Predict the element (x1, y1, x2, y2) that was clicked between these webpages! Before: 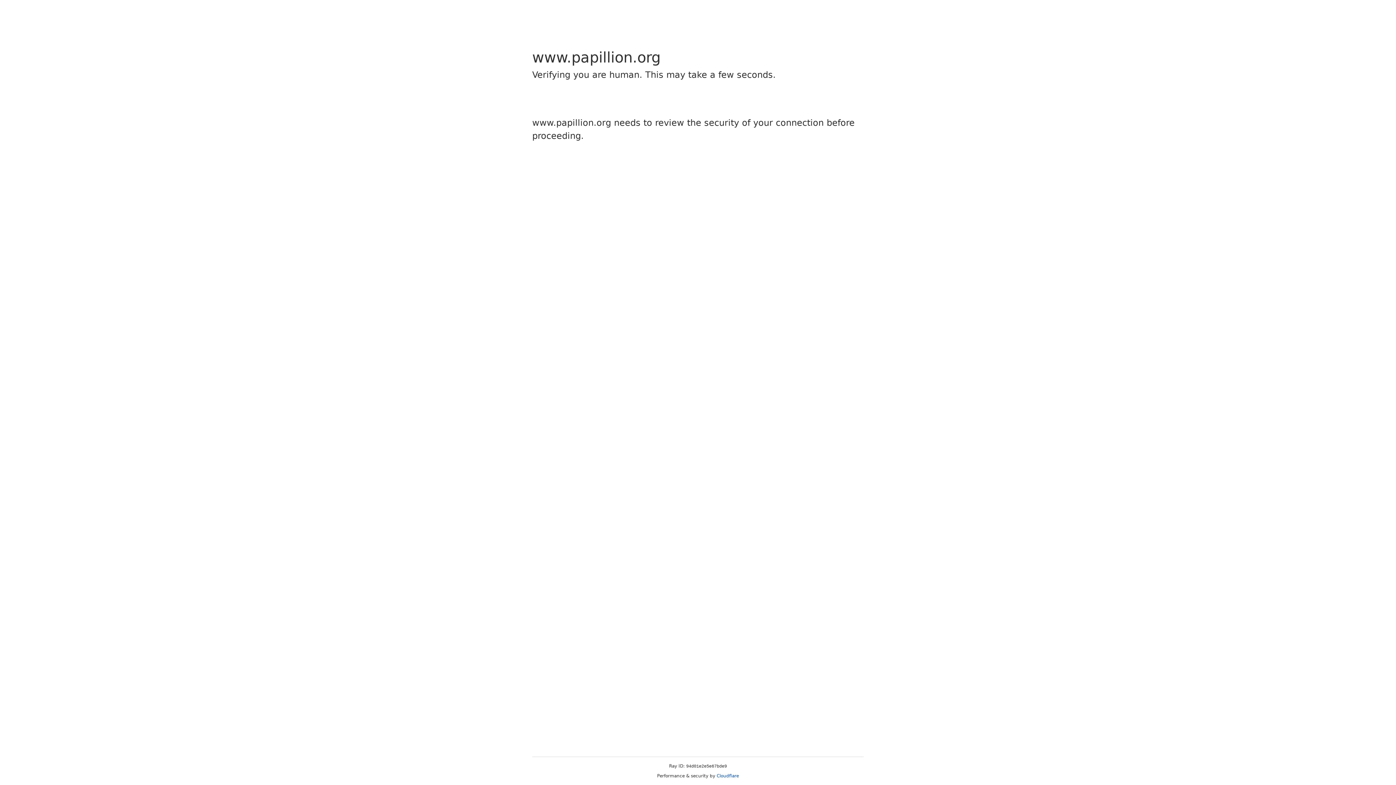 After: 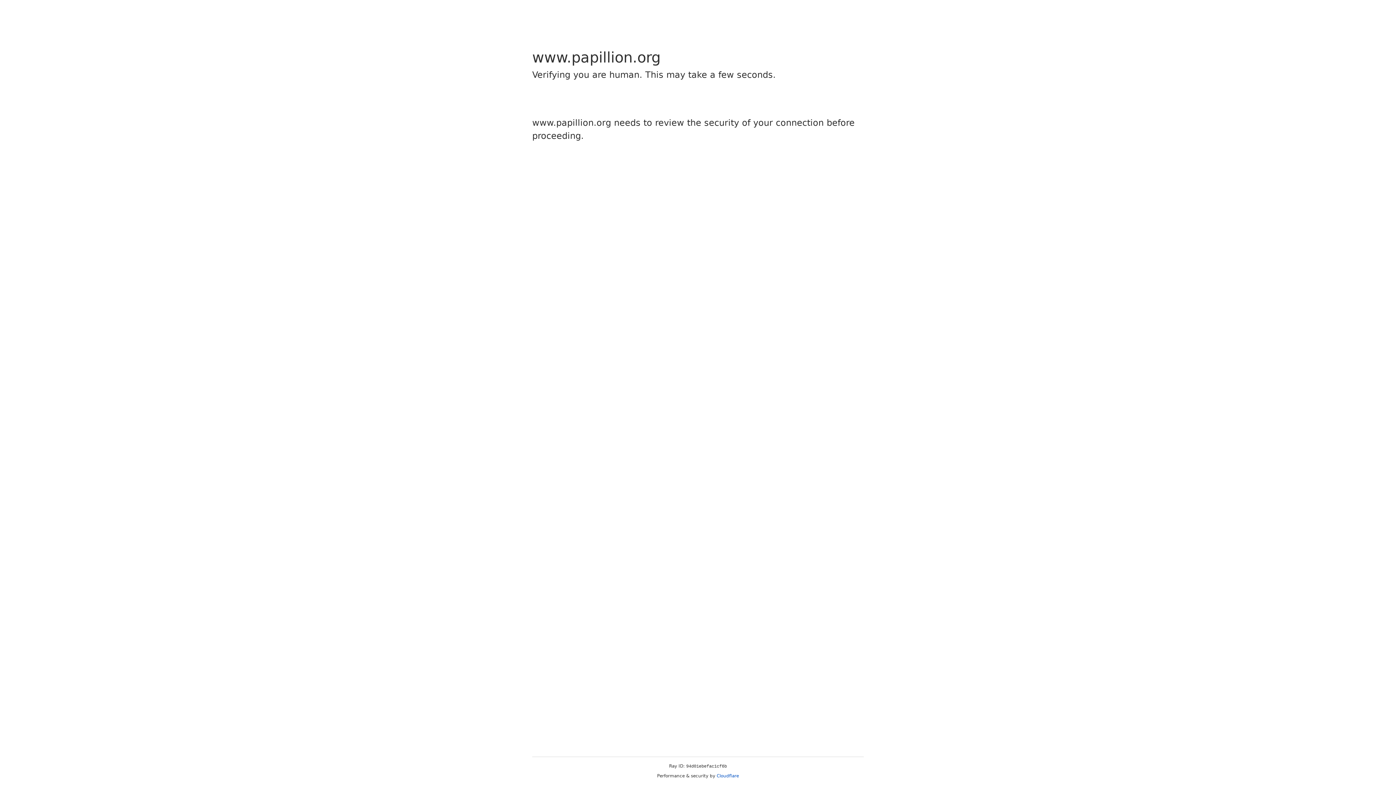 Action: bbox: (716, 773, 739, 778) label: Cloudflare